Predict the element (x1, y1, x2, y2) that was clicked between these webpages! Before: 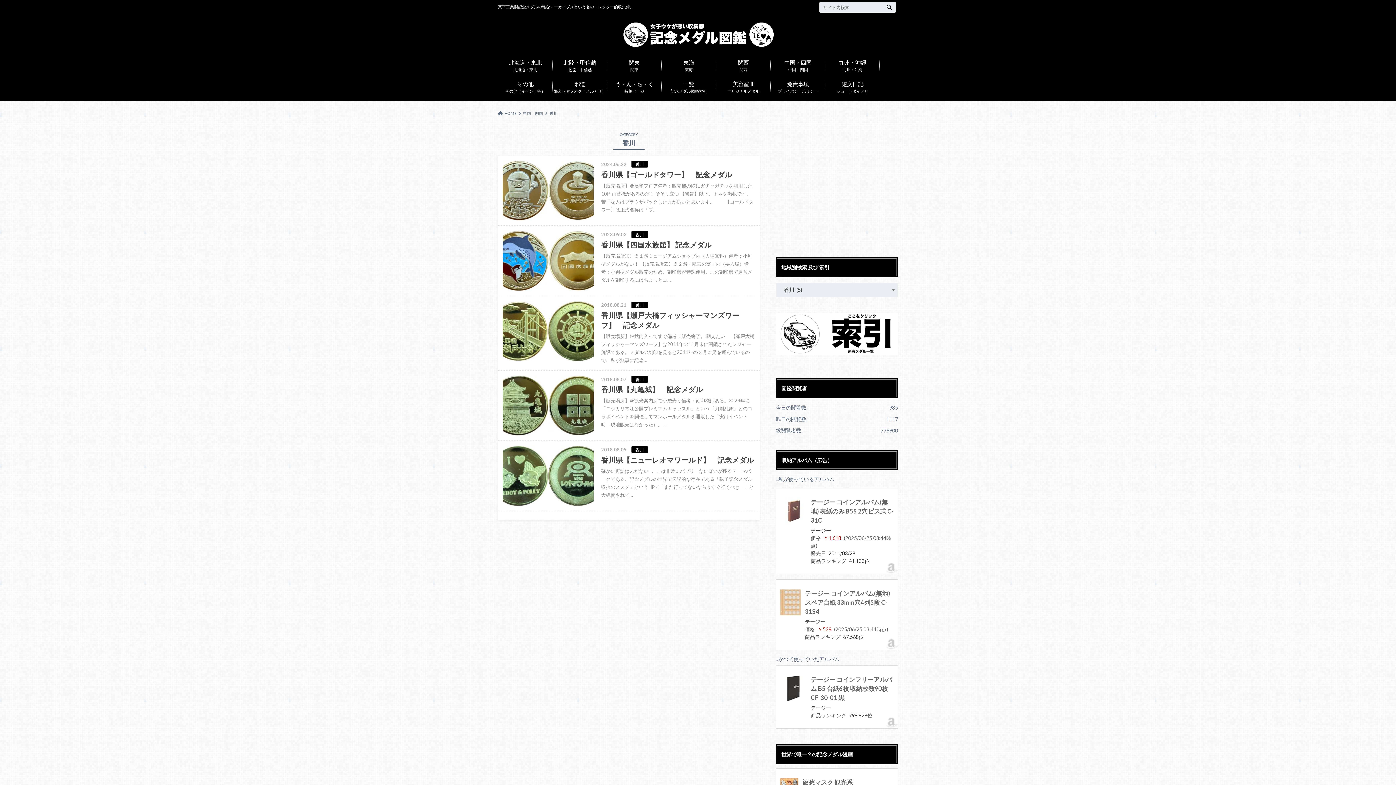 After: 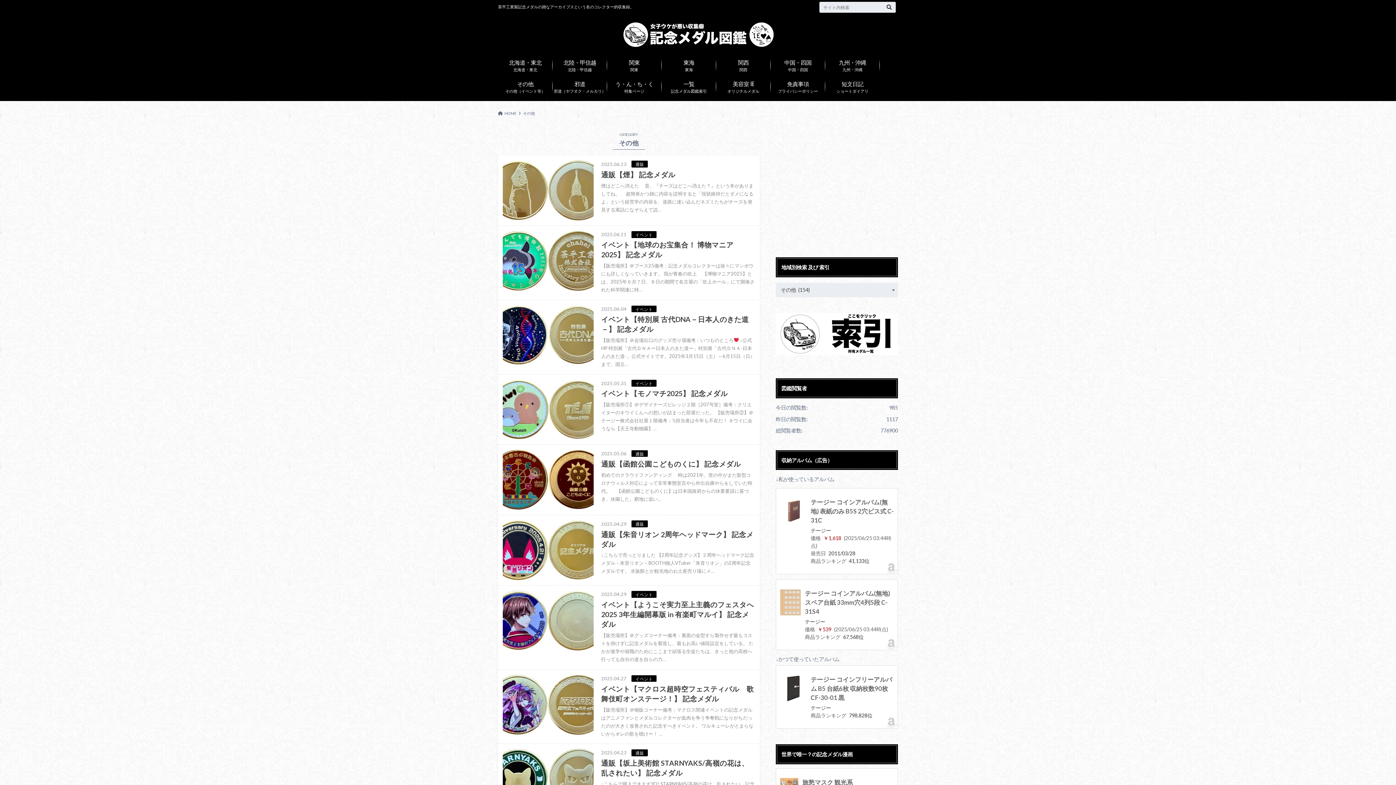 Action: label: その他（イベント等）
その他 bbox: (498, 75, 552, 97)